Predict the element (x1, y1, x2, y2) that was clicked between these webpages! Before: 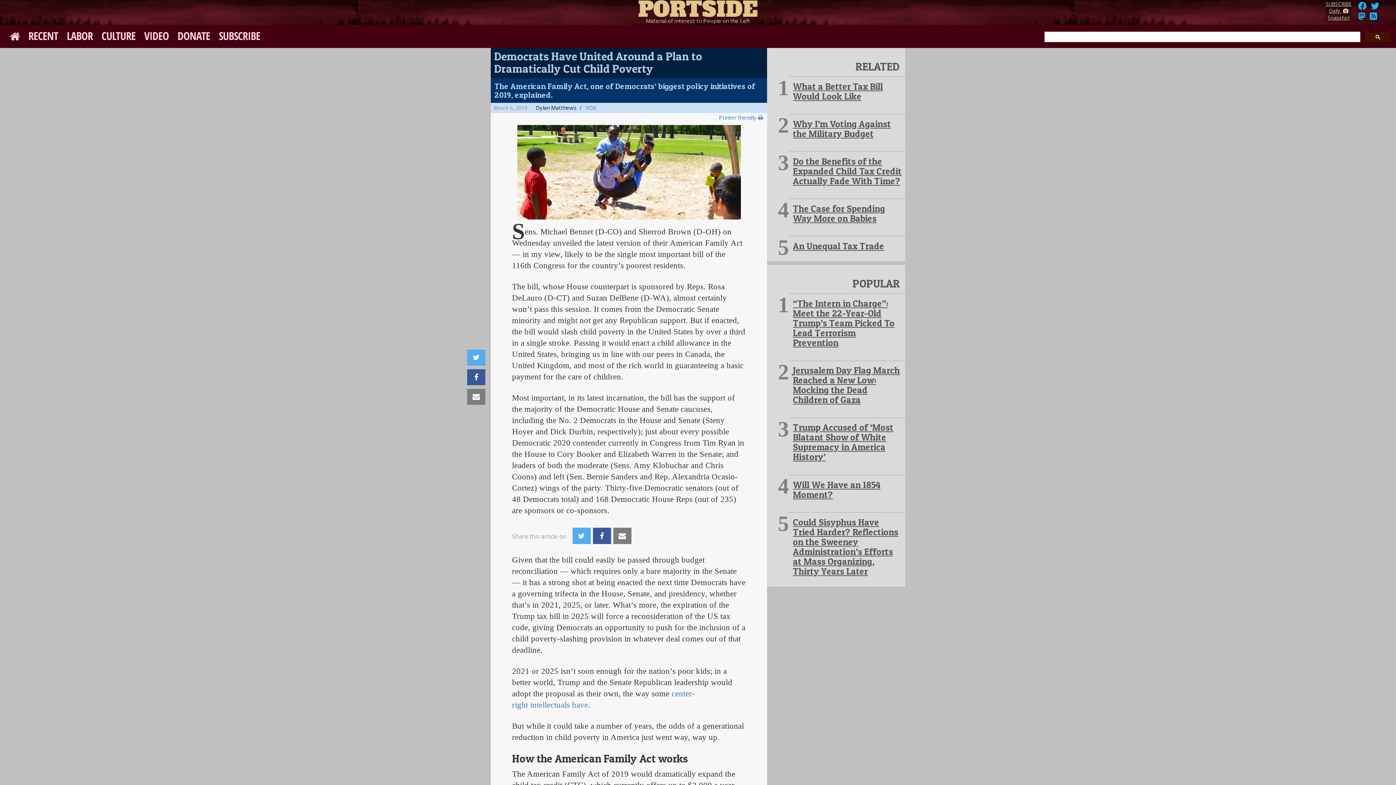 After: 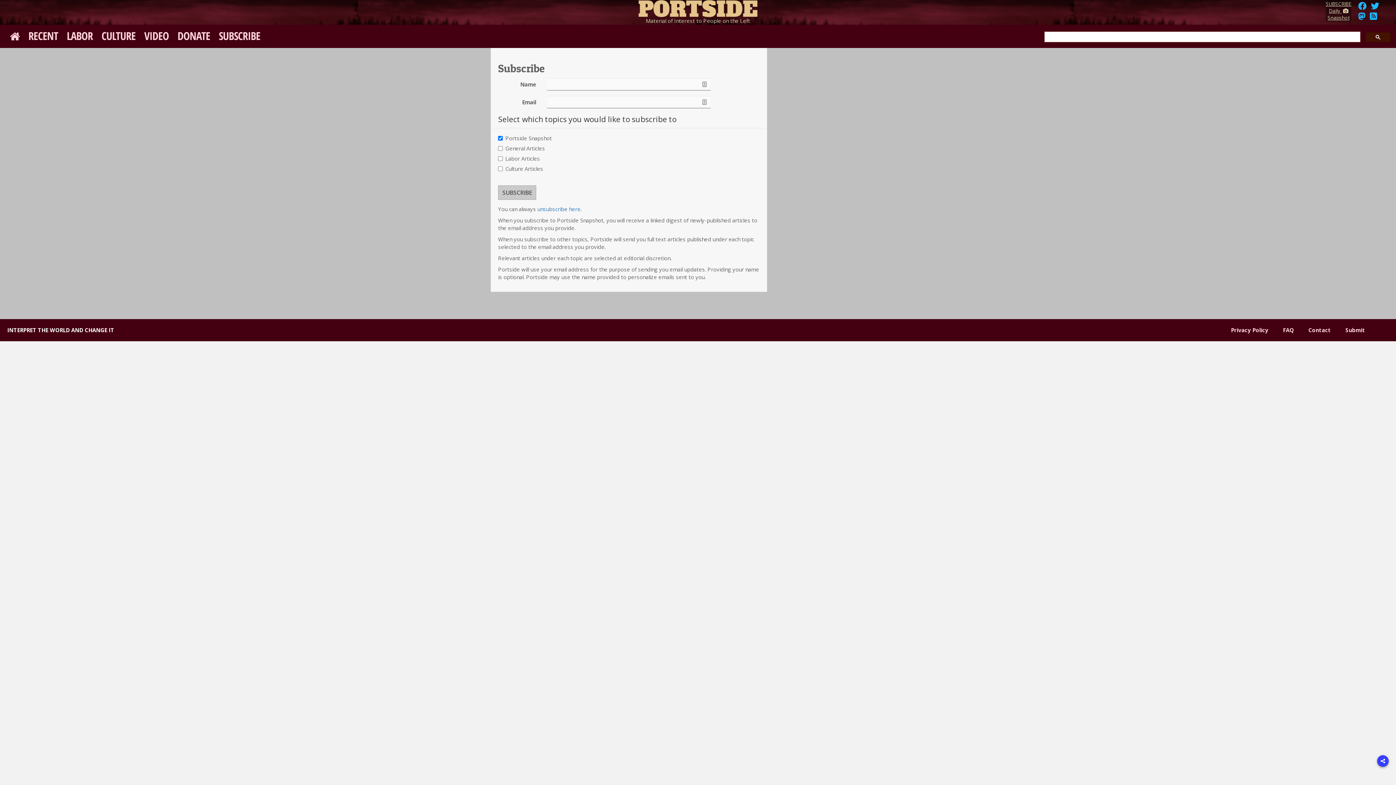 Action: label: SUBSCRIBE bbox: (214, 24, 264, 46)